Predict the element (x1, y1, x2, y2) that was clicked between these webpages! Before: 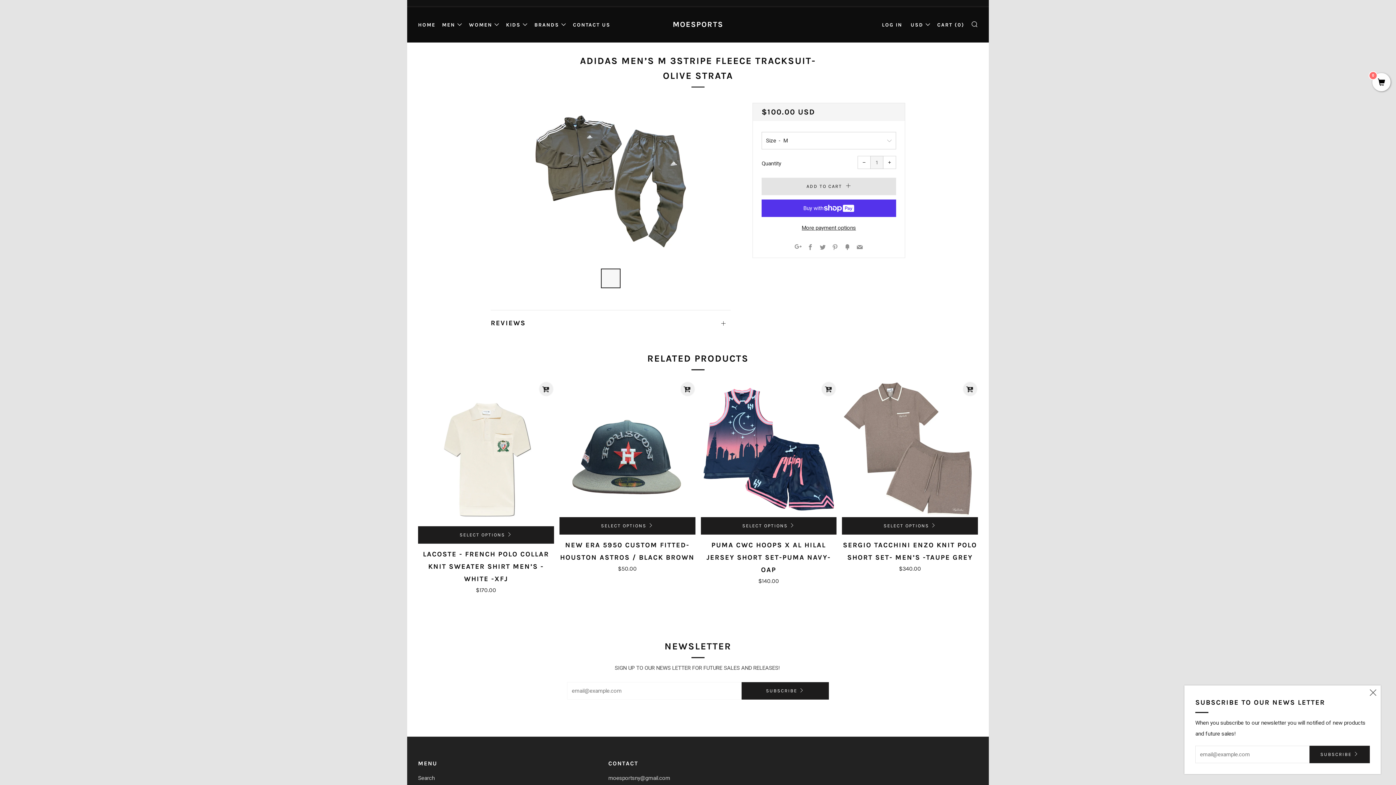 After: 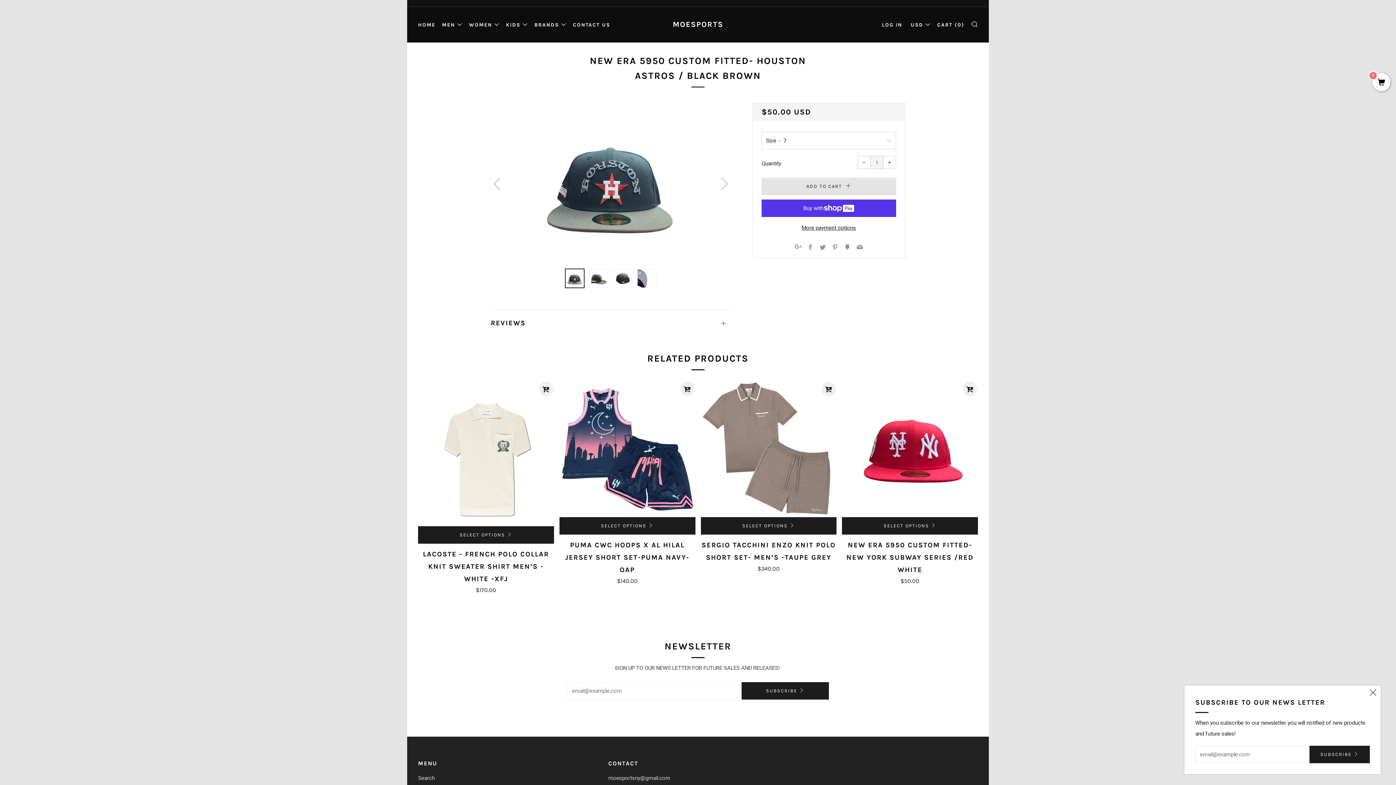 Action: label: SELECT OPTIONS bbox: (559, 517, 695, 534)